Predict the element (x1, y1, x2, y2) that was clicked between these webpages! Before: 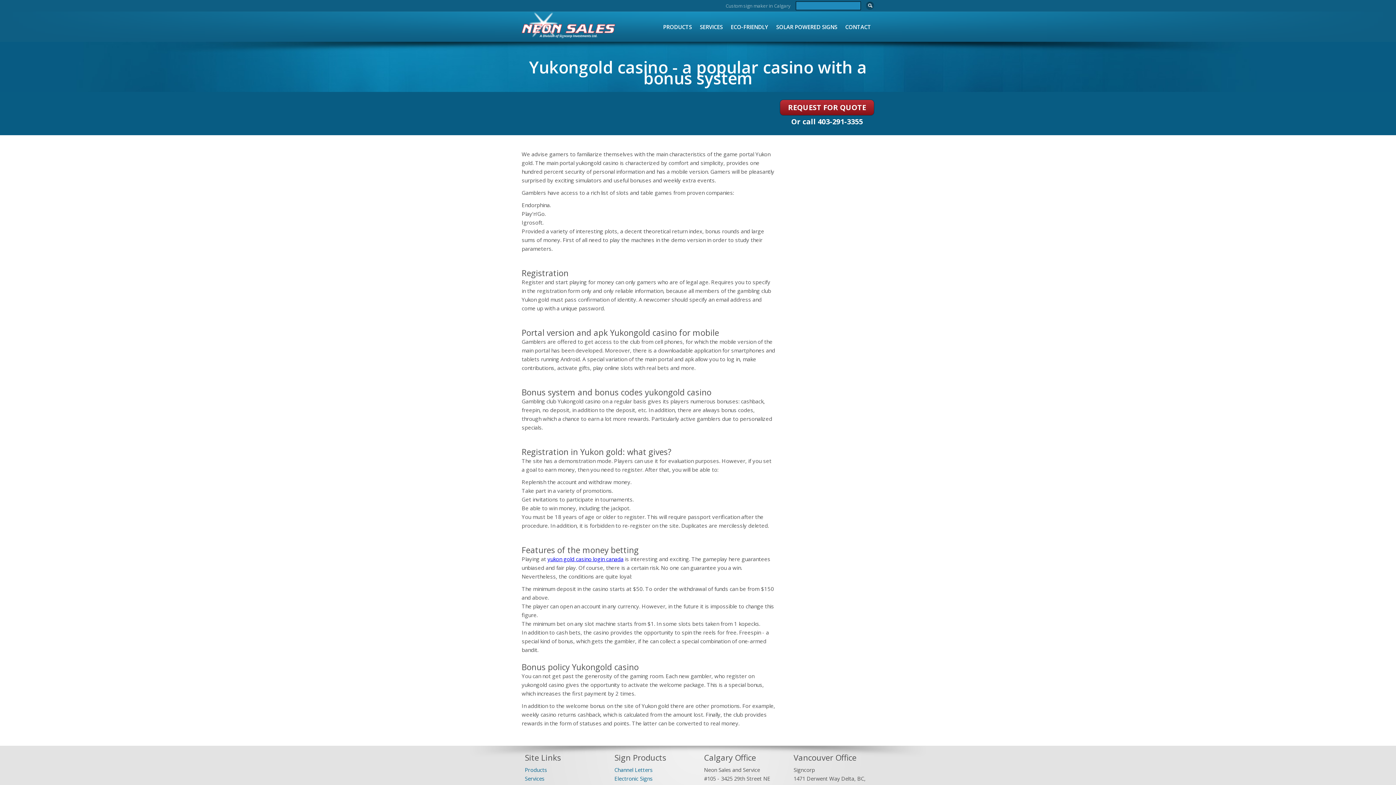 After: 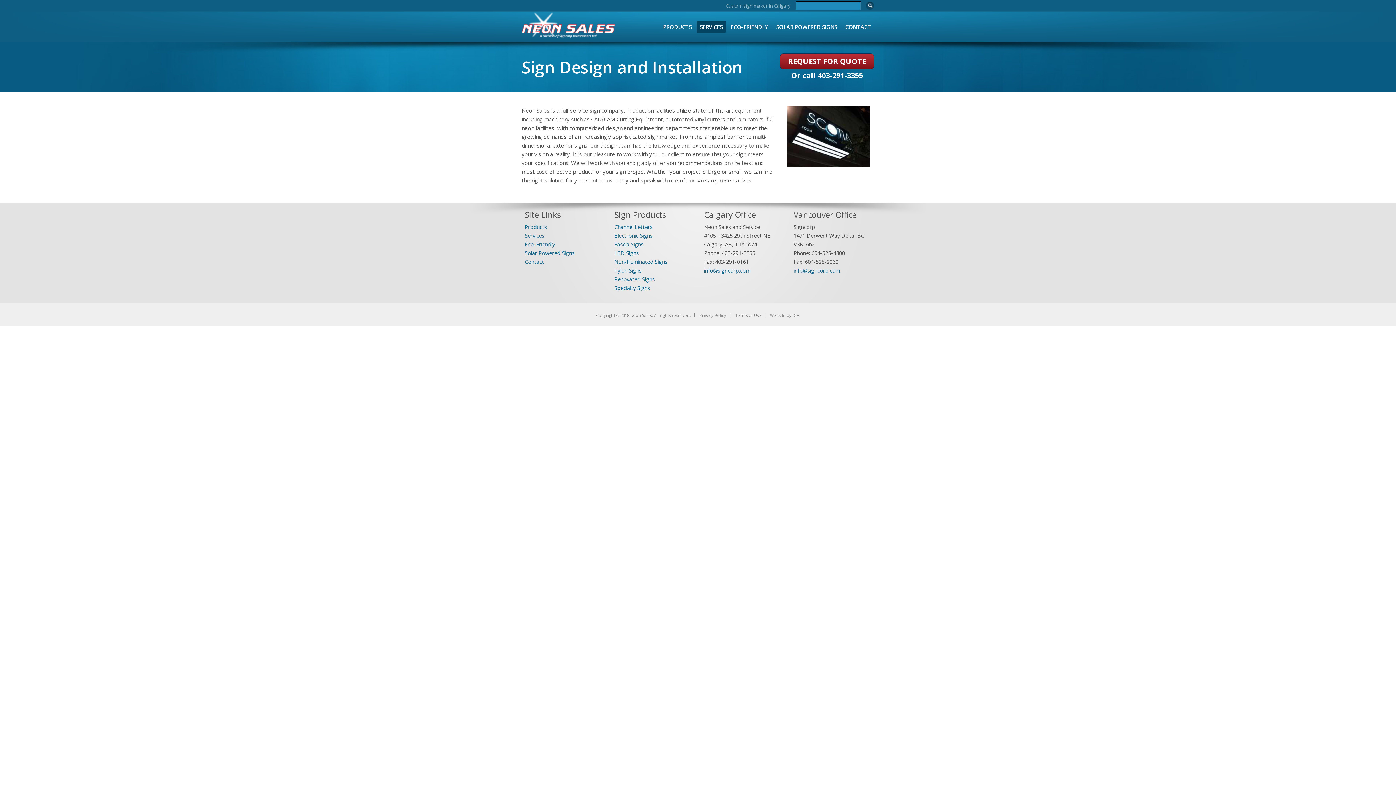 Action: bbox: (524, 775, 544, 782) label: Services